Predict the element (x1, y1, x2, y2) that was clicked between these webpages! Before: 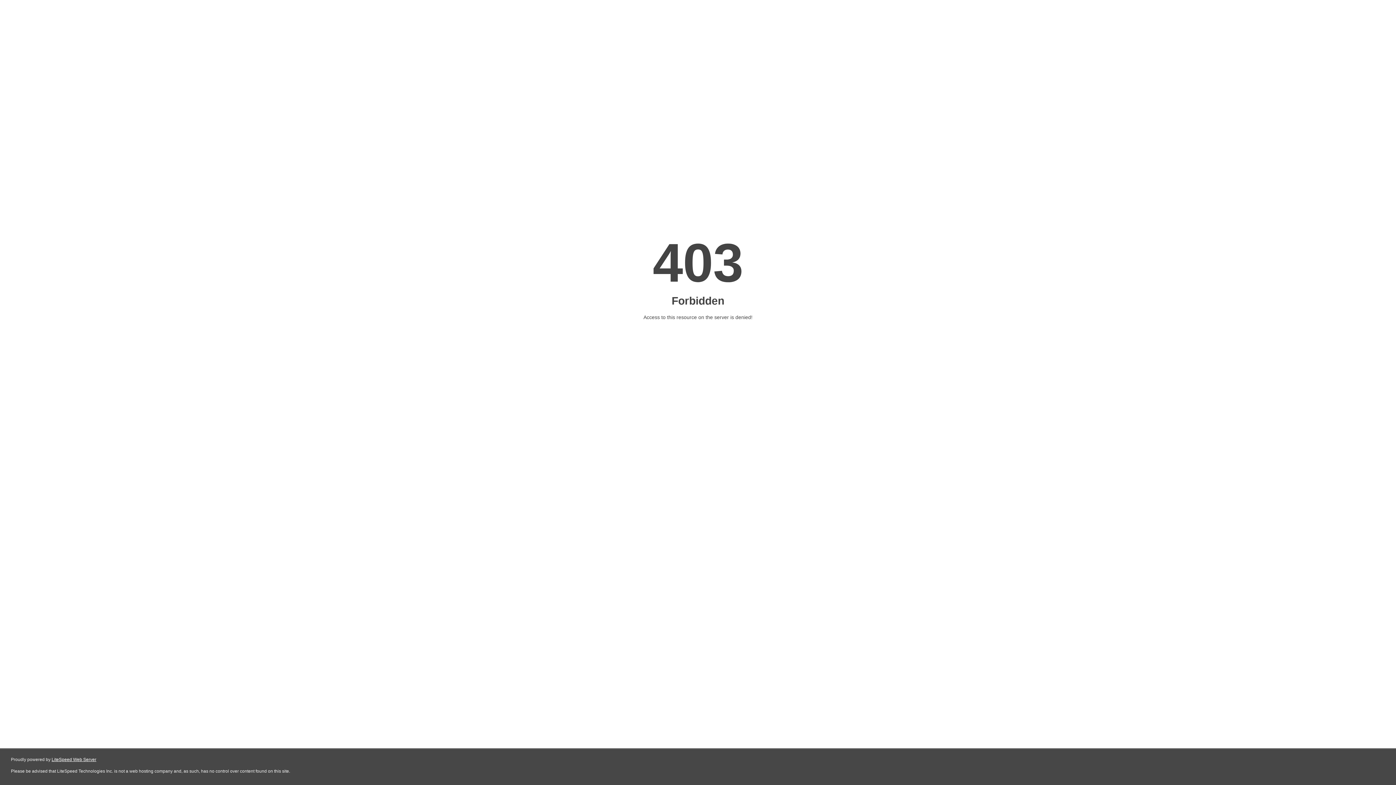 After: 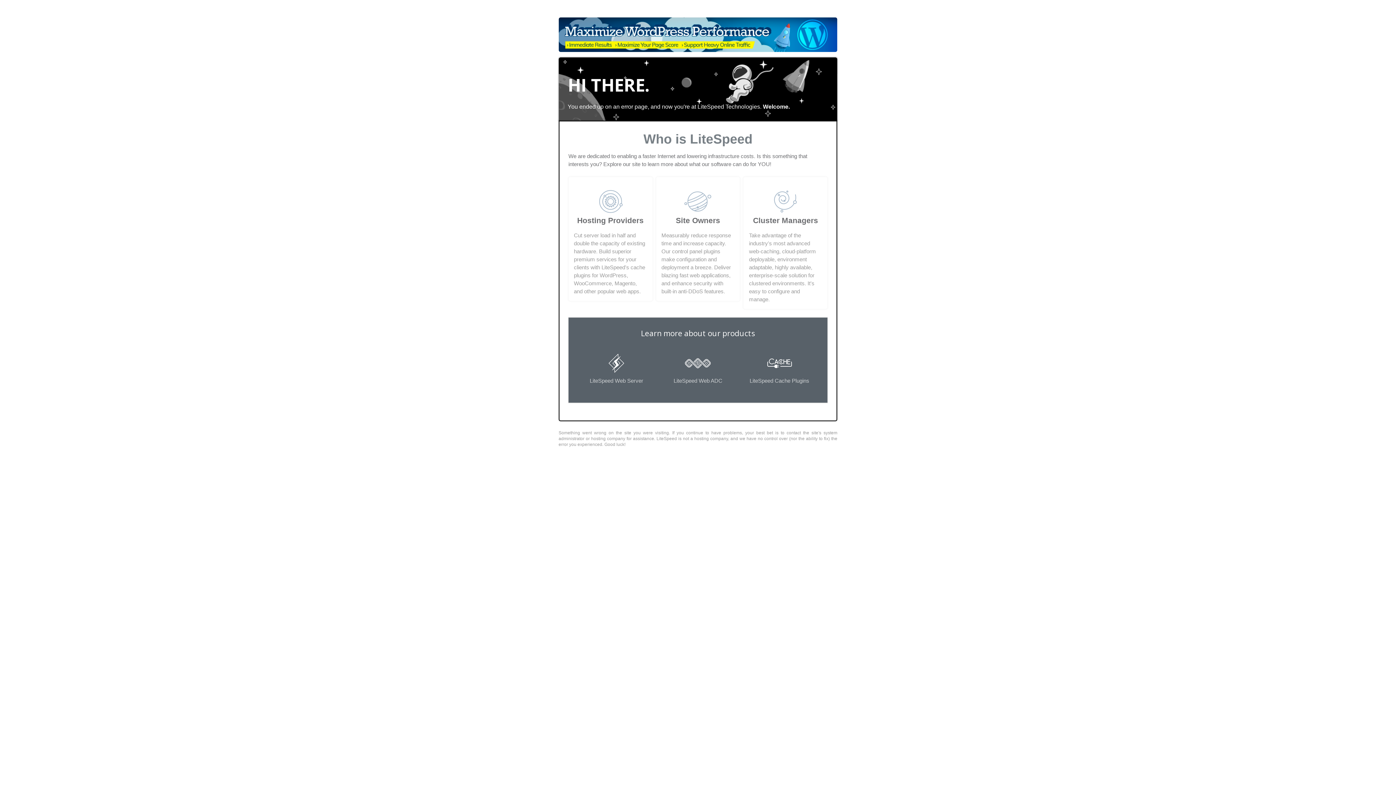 Action: label: LiteSpeed Web Server bbox: (51, 757, 96, 762)